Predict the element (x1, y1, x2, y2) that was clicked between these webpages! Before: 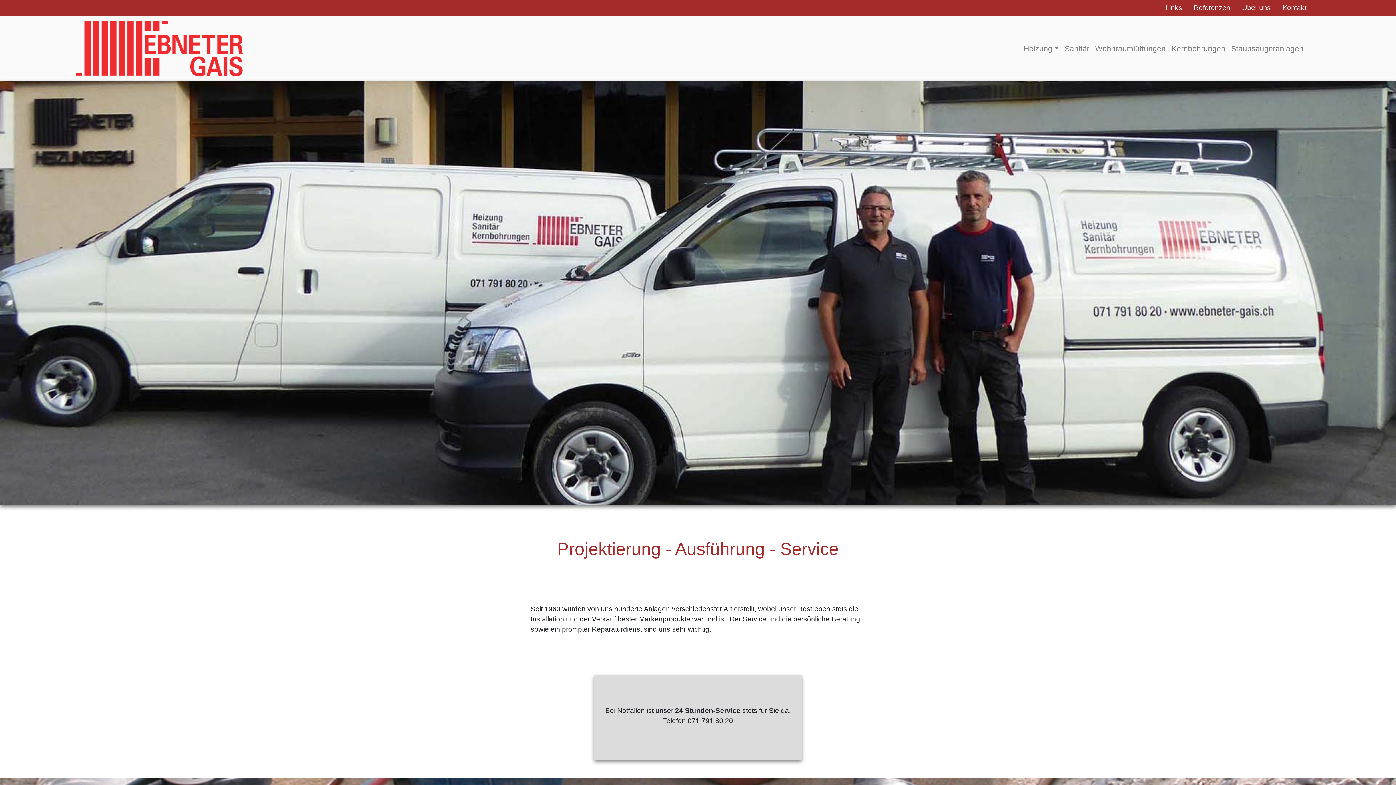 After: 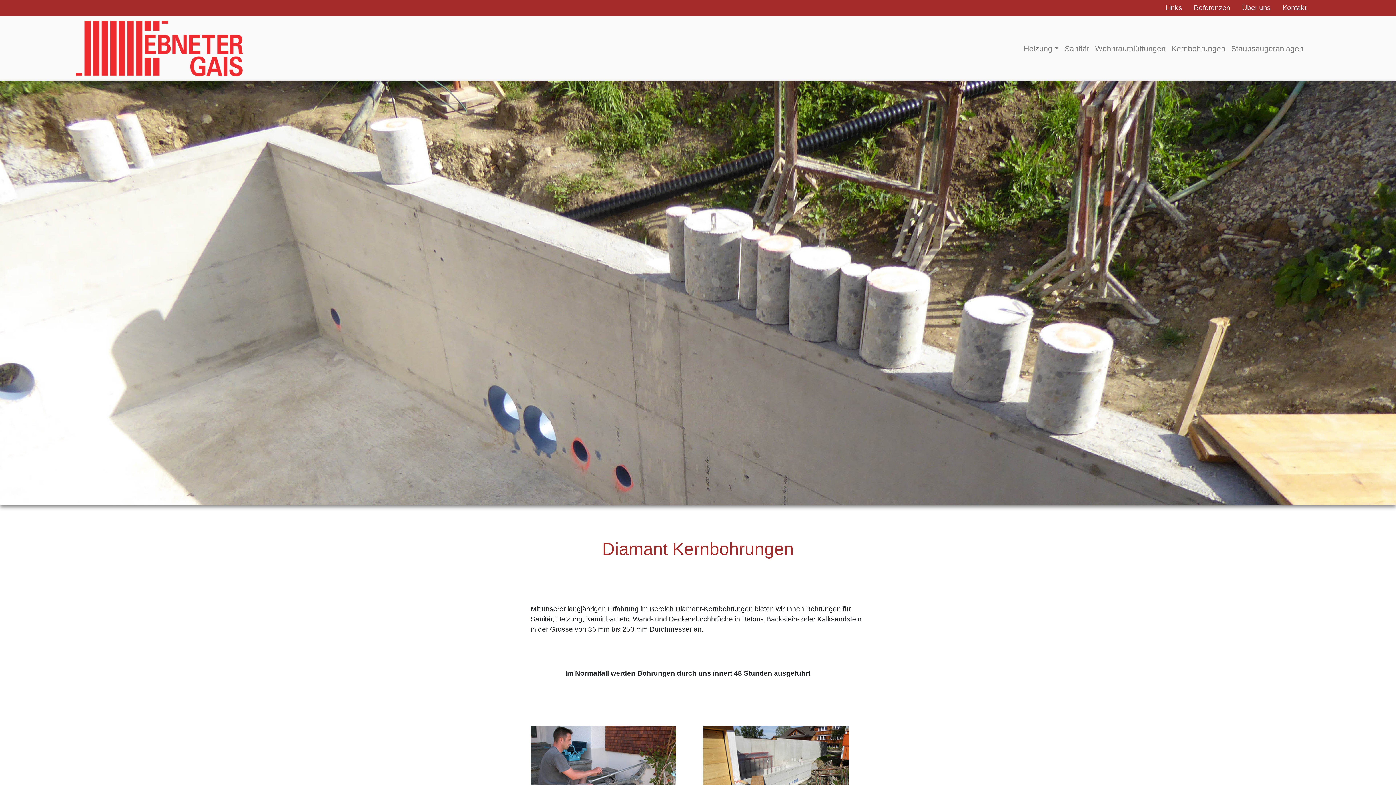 Action: label: Kernbohrungen bbox: (1168, 39, 1228, 57)